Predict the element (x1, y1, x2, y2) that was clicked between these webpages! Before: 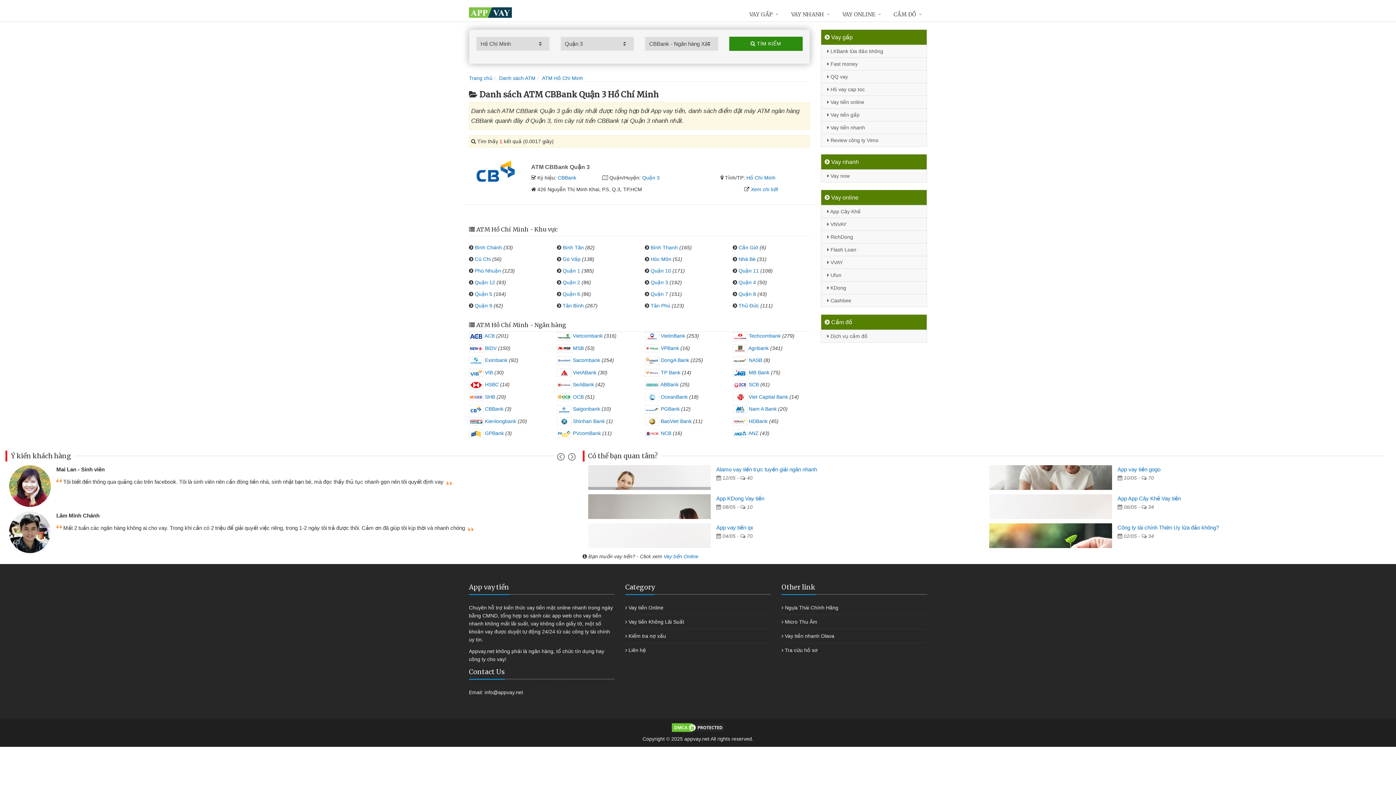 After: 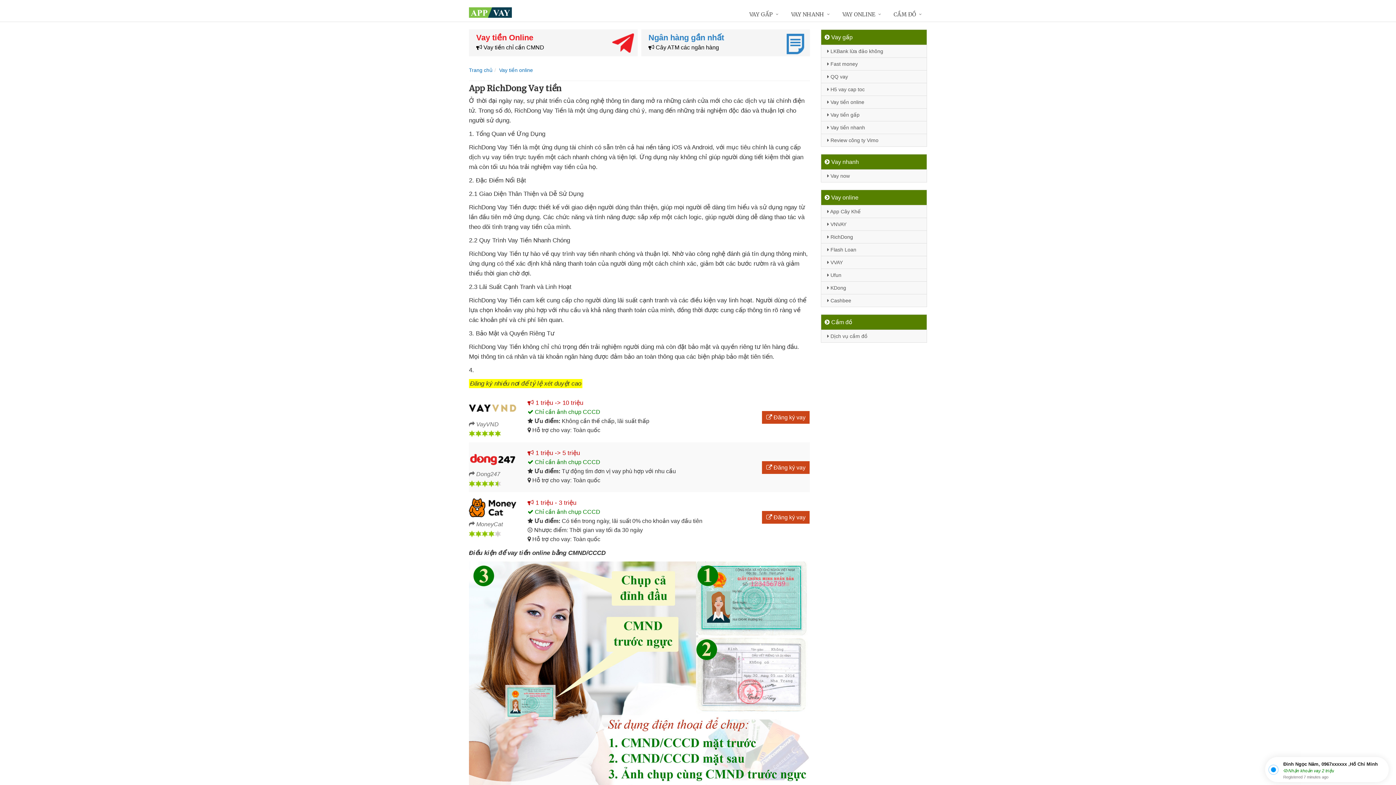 Action: bbox: (821, 230, 926, 243) label:  RichDong